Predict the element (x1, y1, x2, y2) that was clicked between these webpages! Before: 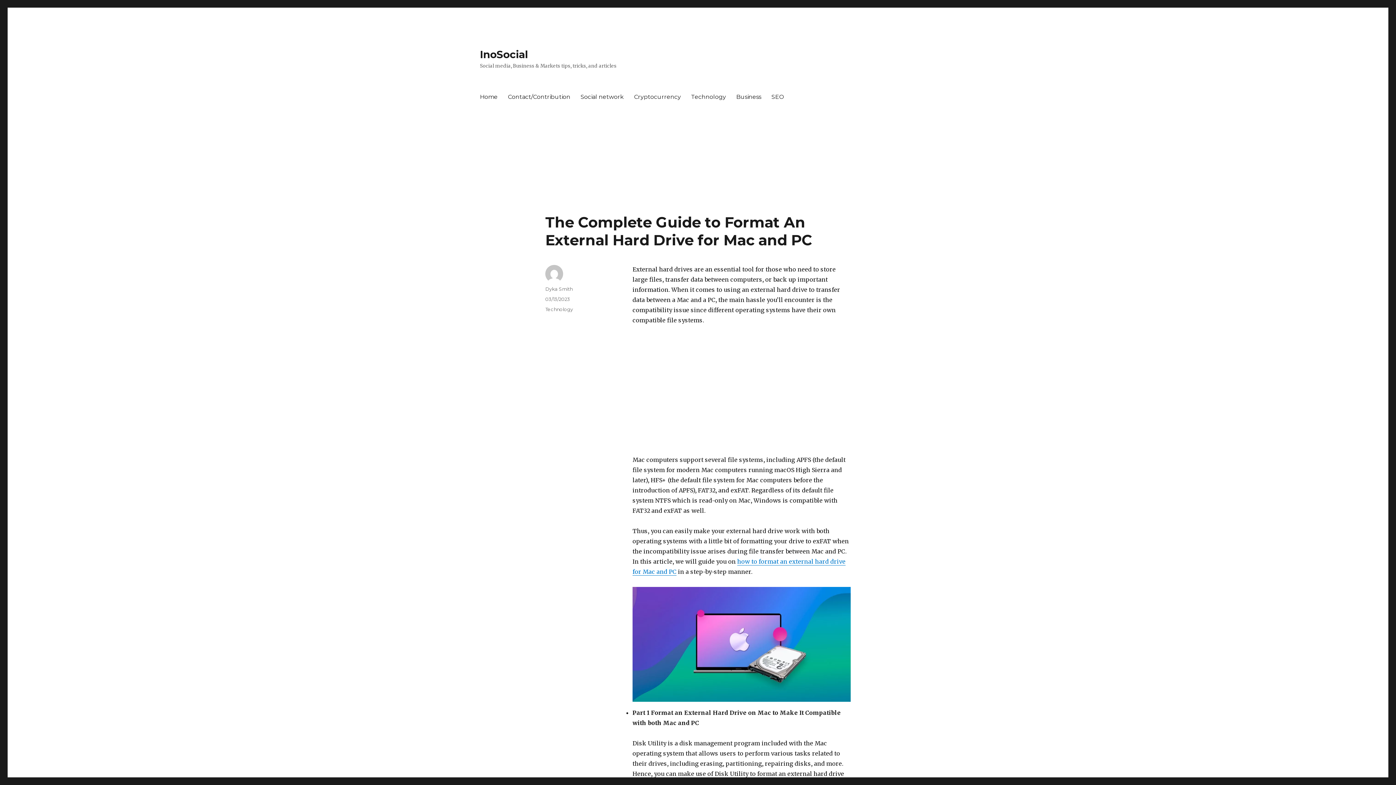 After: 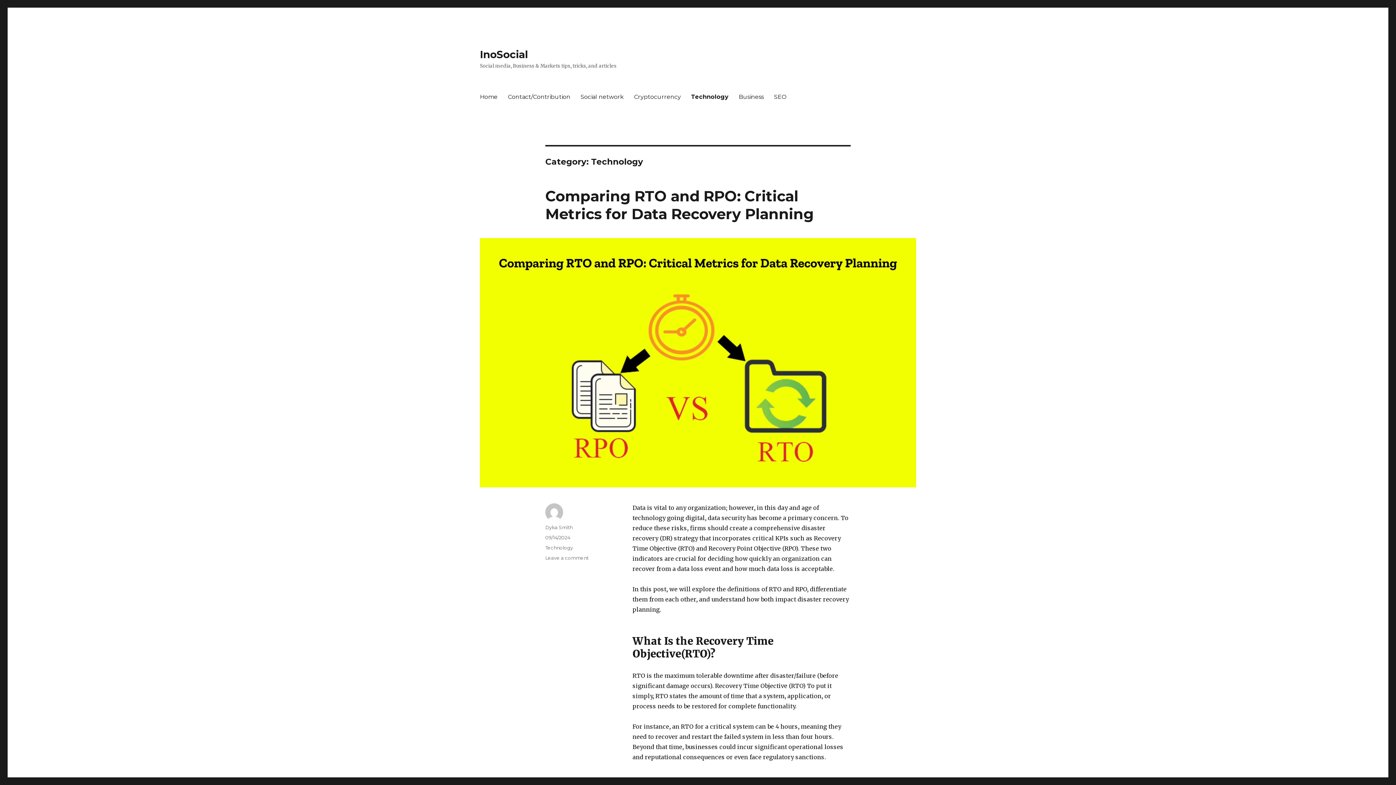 Action: label: Technology bbox: (686, 89, 731, 104)